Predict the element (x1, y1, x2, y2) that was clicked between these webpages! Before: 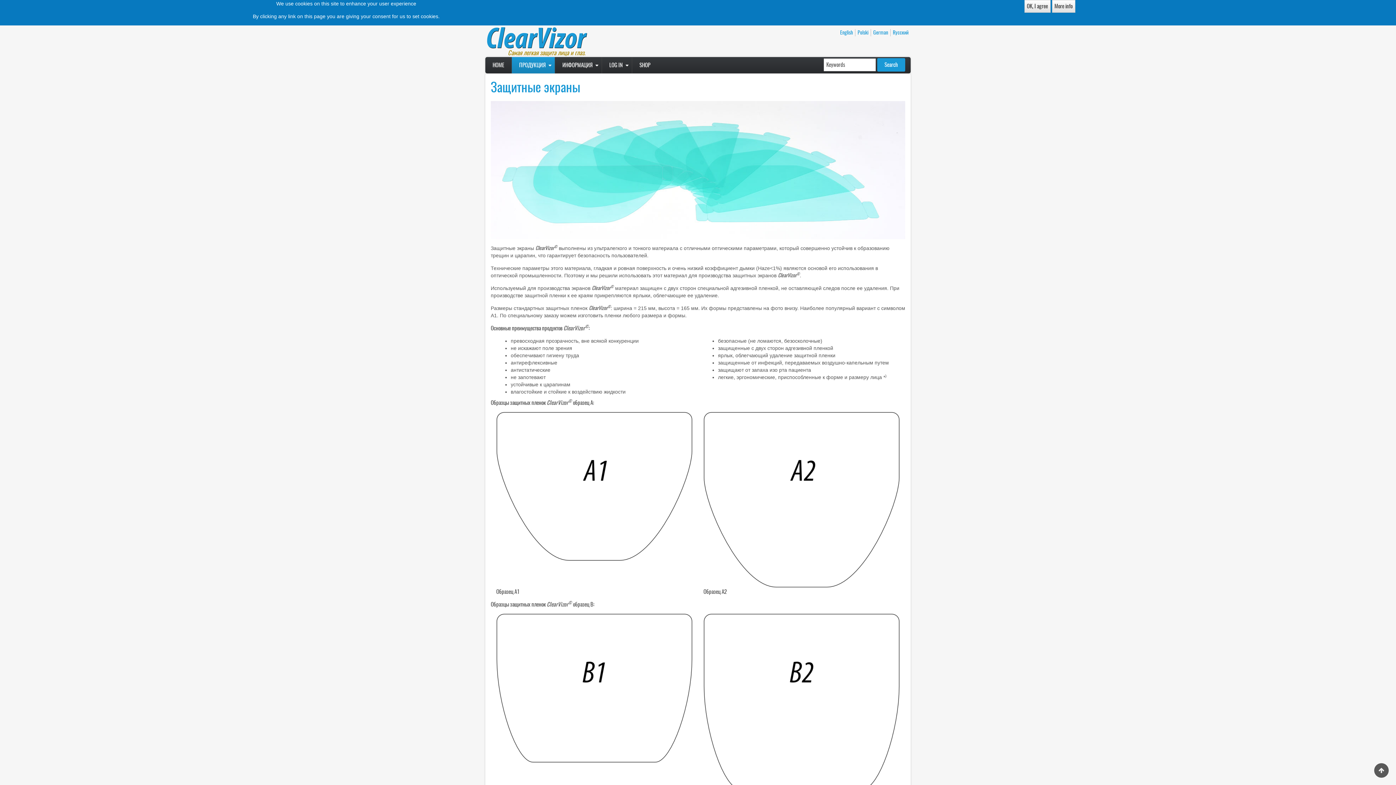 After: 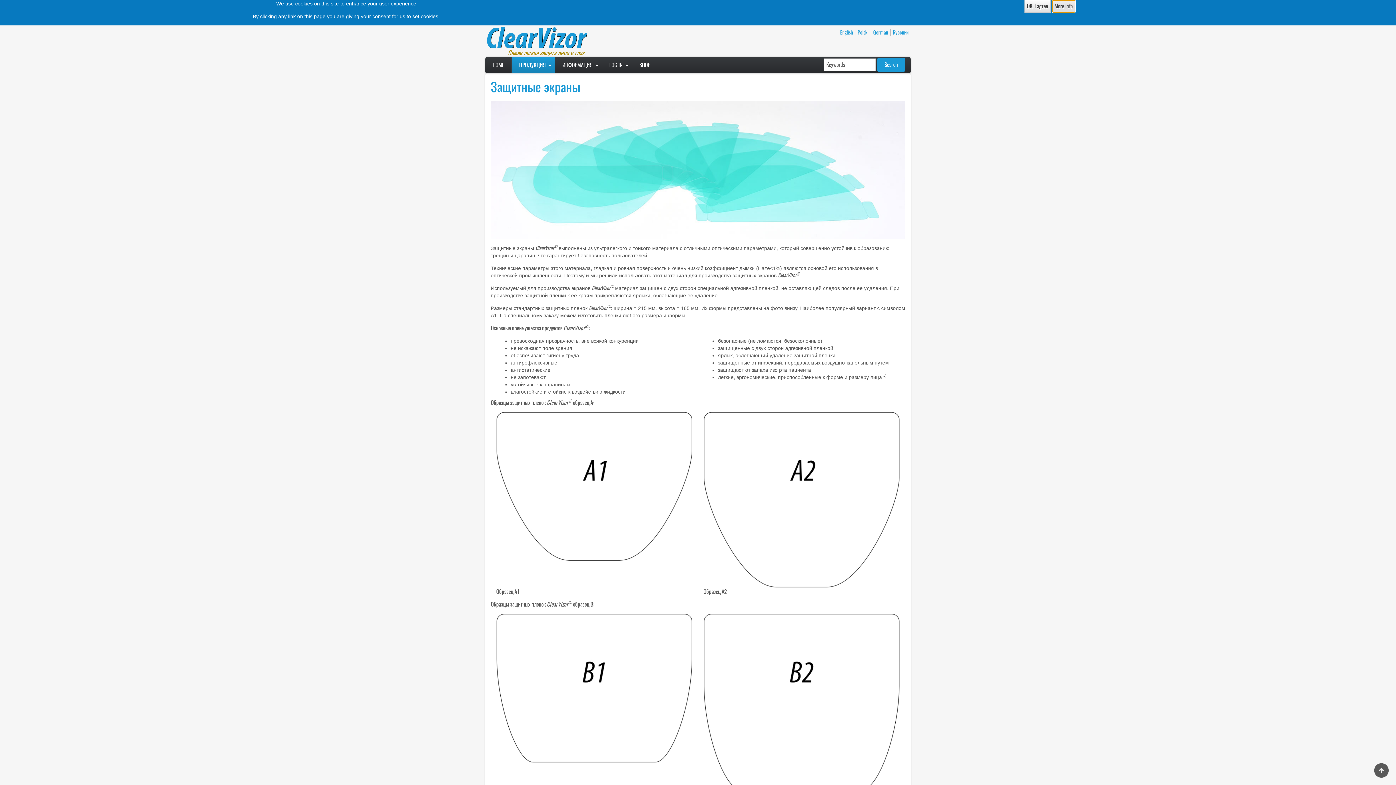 Action: label: More info bbox: (1052, 0, 1075, 12)